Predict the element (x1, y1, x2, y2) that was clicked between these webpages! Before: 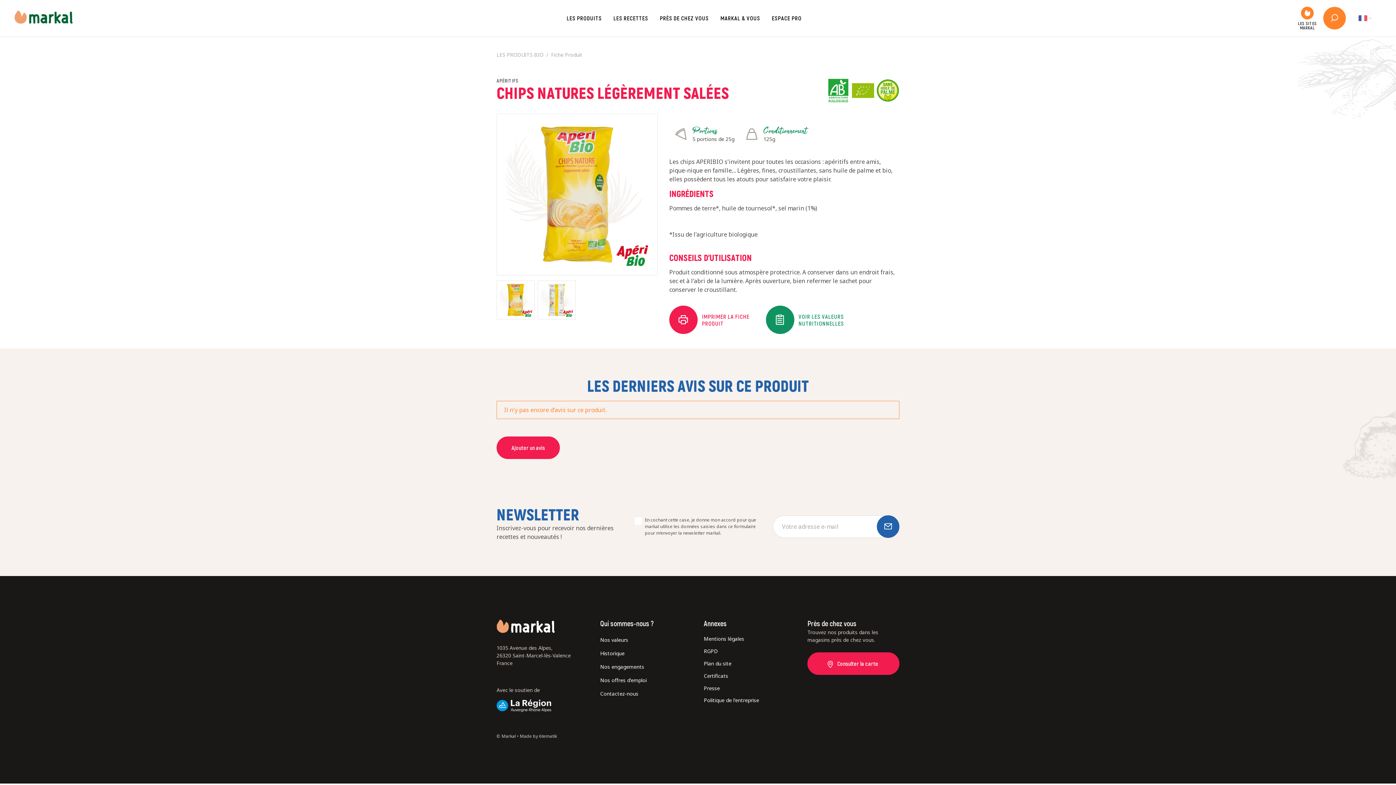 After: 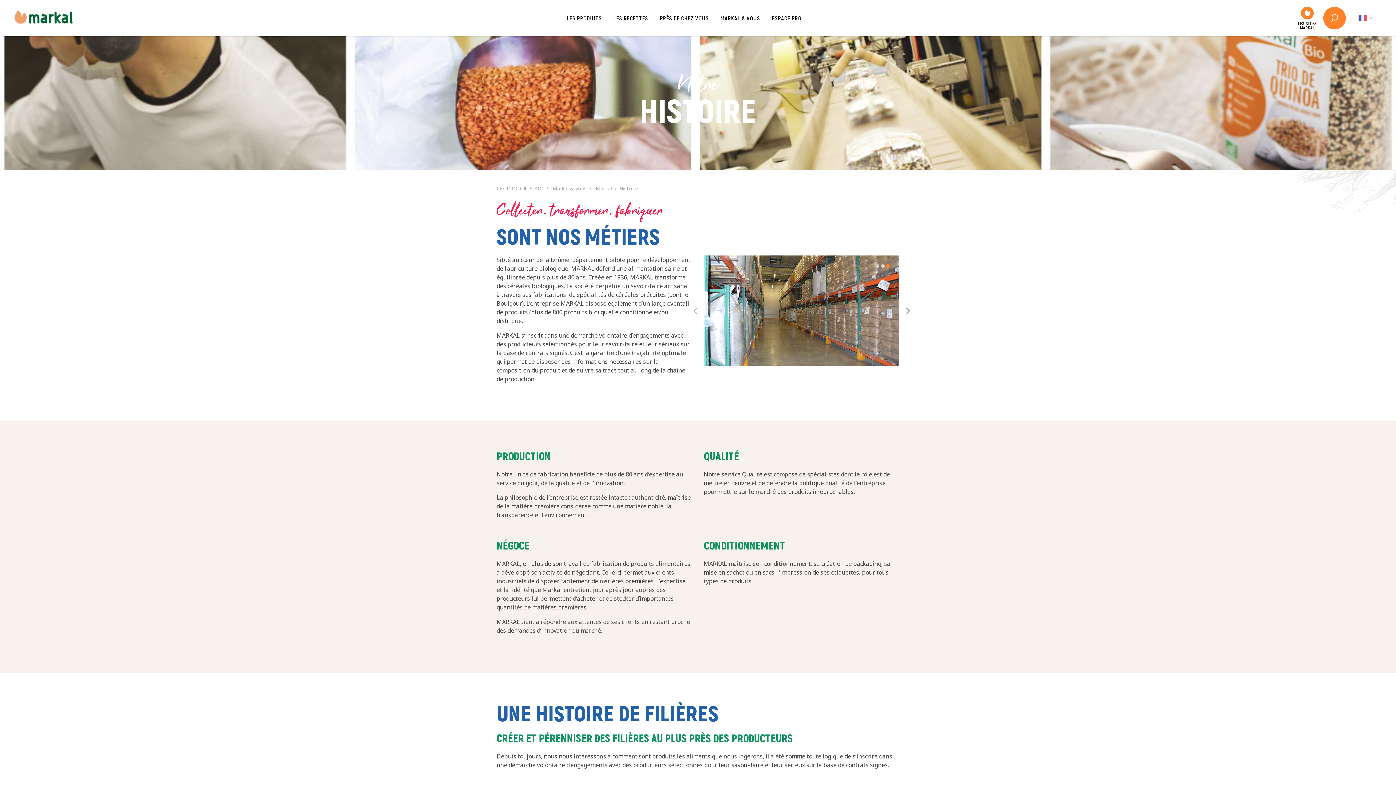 Action: label: Historique bbox: (600, 650, 624, 657)